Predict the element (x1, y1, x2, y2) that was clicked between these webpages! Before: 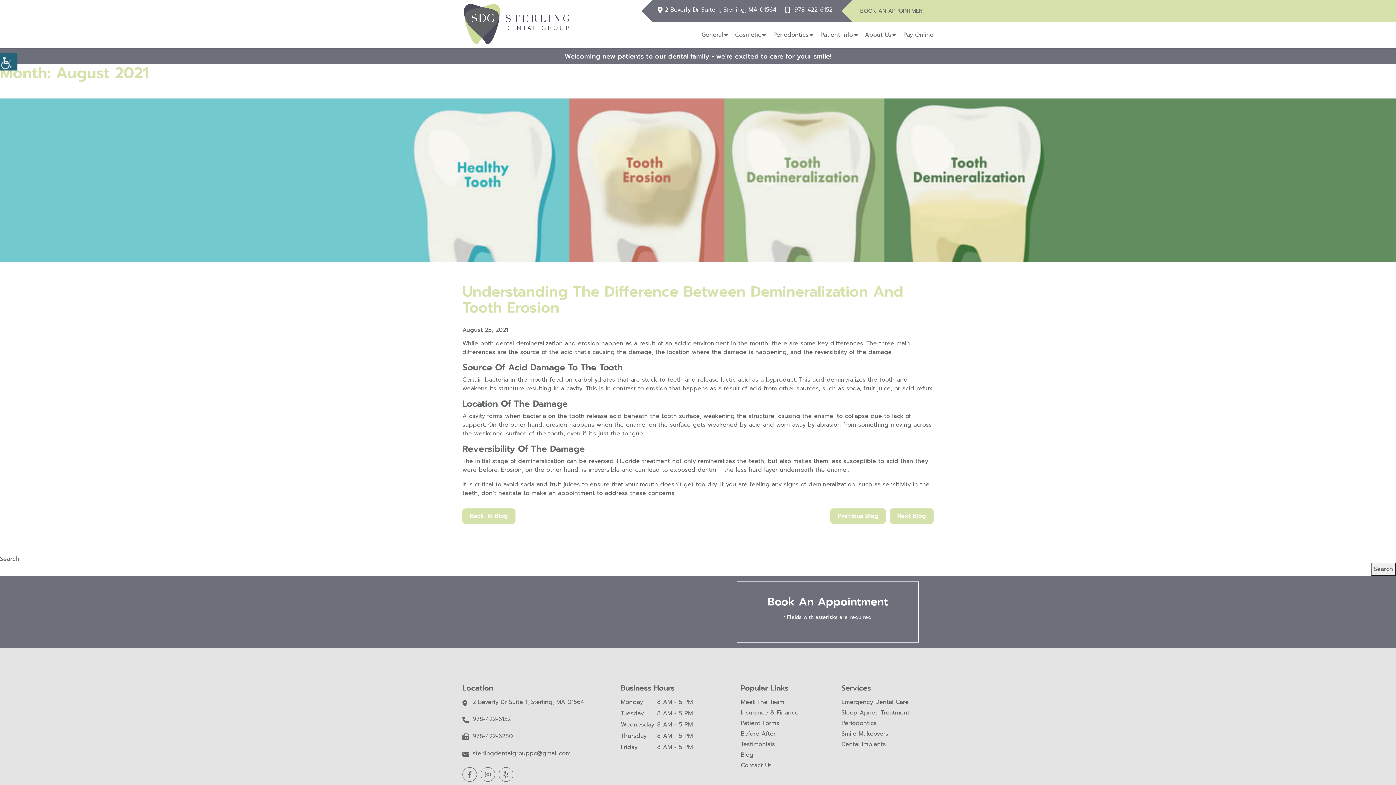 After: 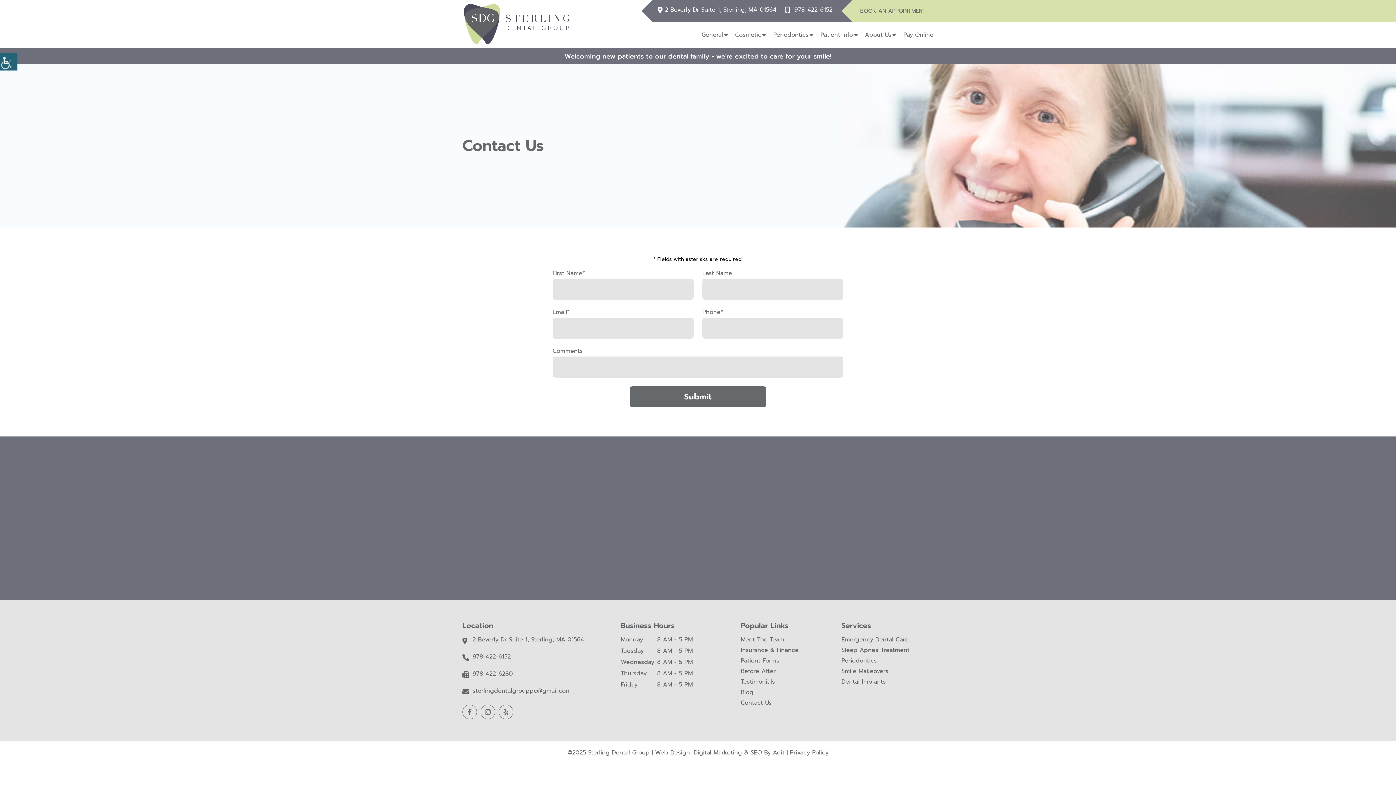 Action: label: Contact Us bbox: (740, 762, 771, 769)